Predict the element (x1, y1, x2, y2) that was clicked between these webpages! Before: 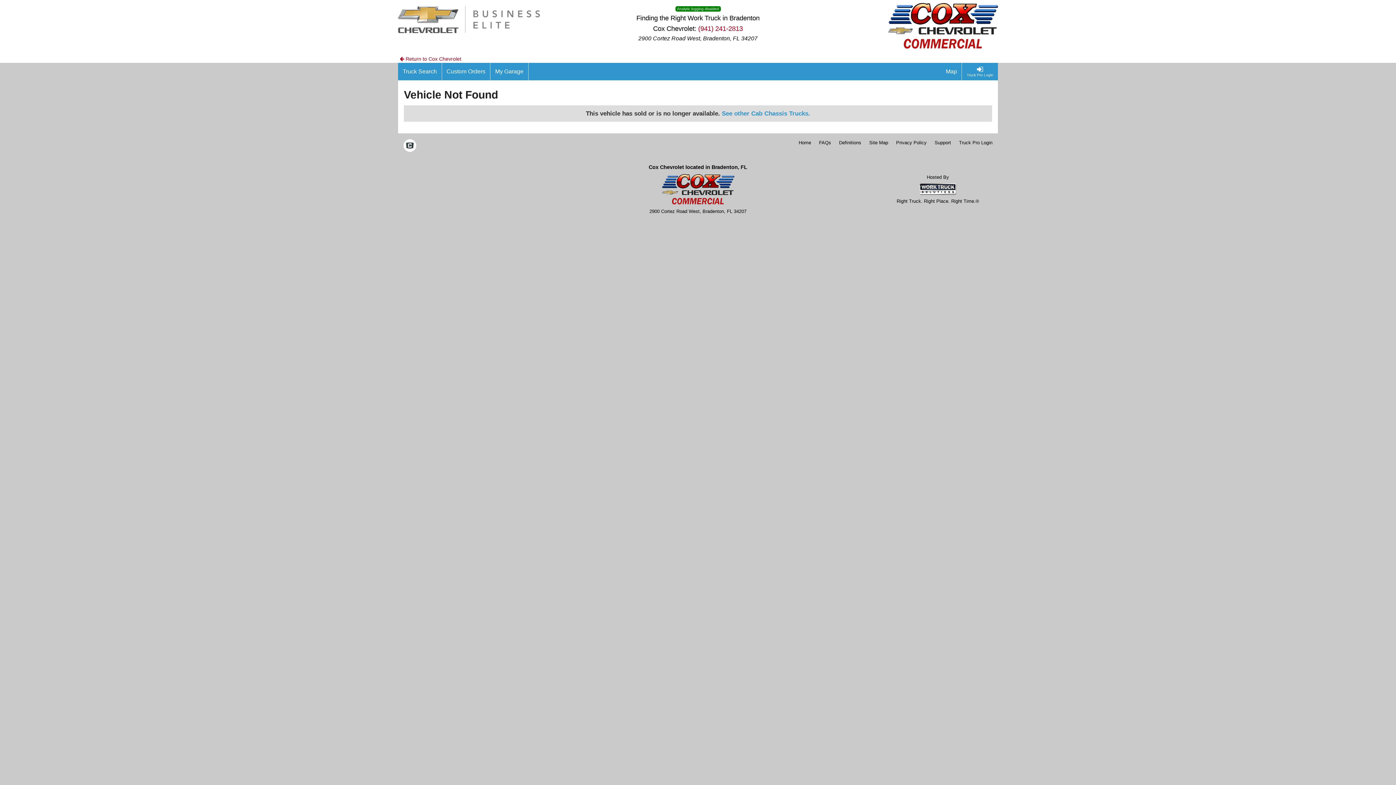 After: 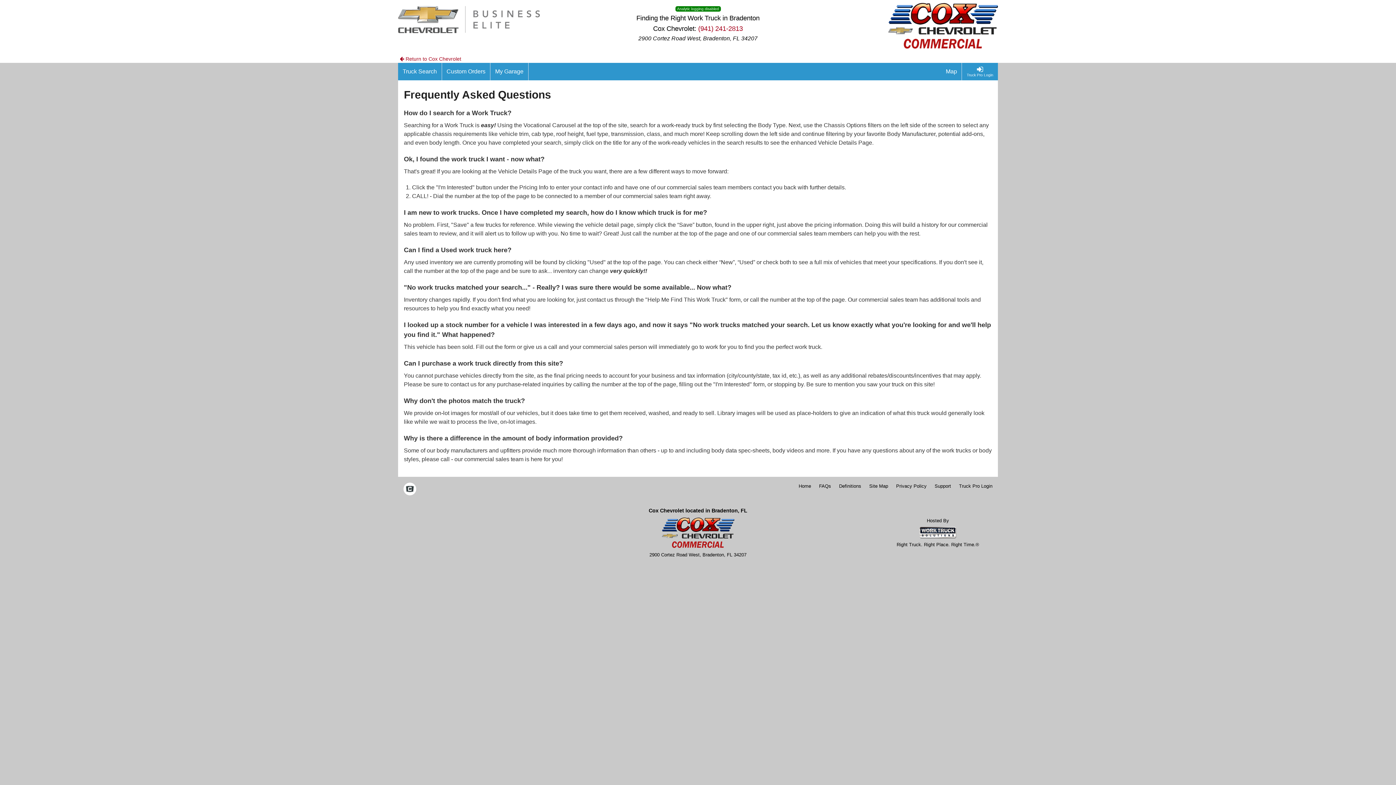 Action: bbox: (819, 139, 831, 146) label: FAQs